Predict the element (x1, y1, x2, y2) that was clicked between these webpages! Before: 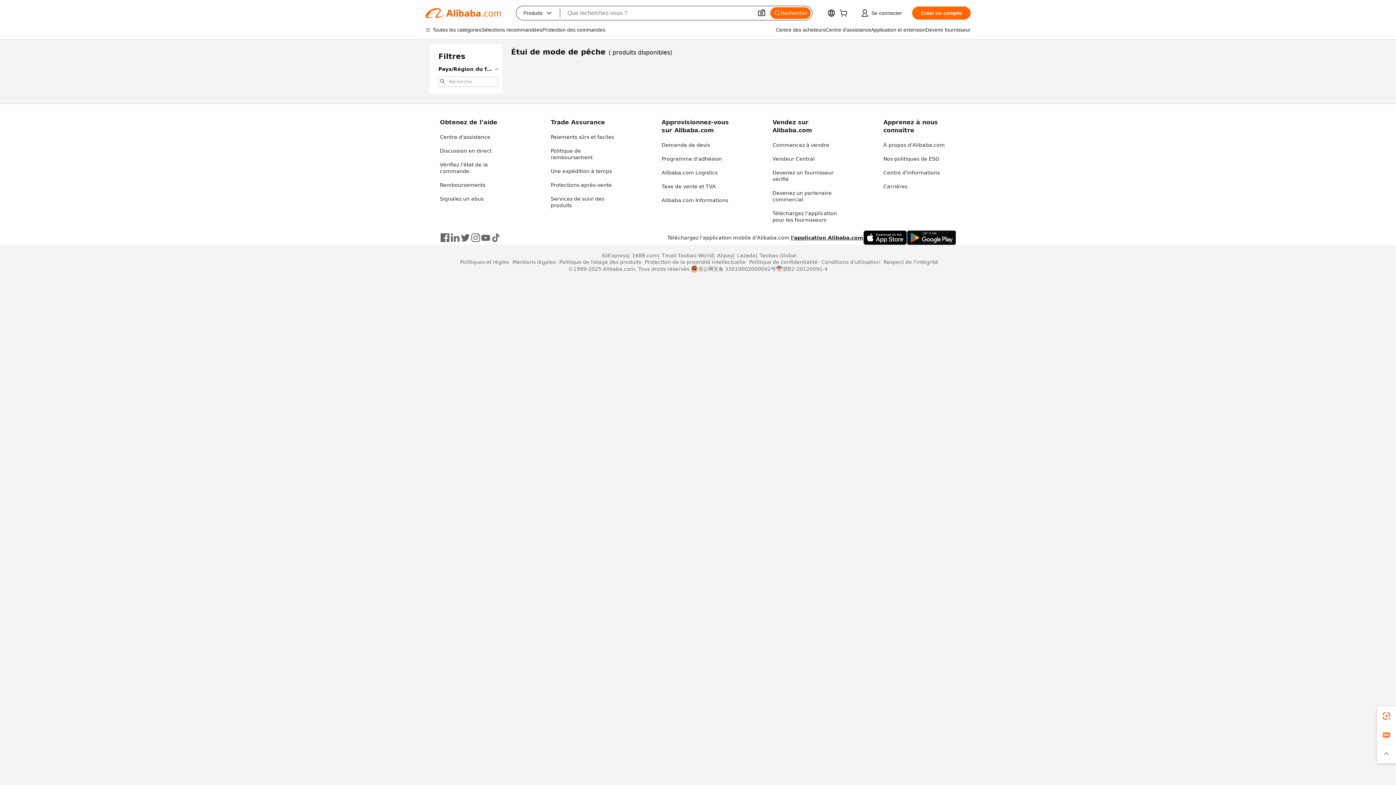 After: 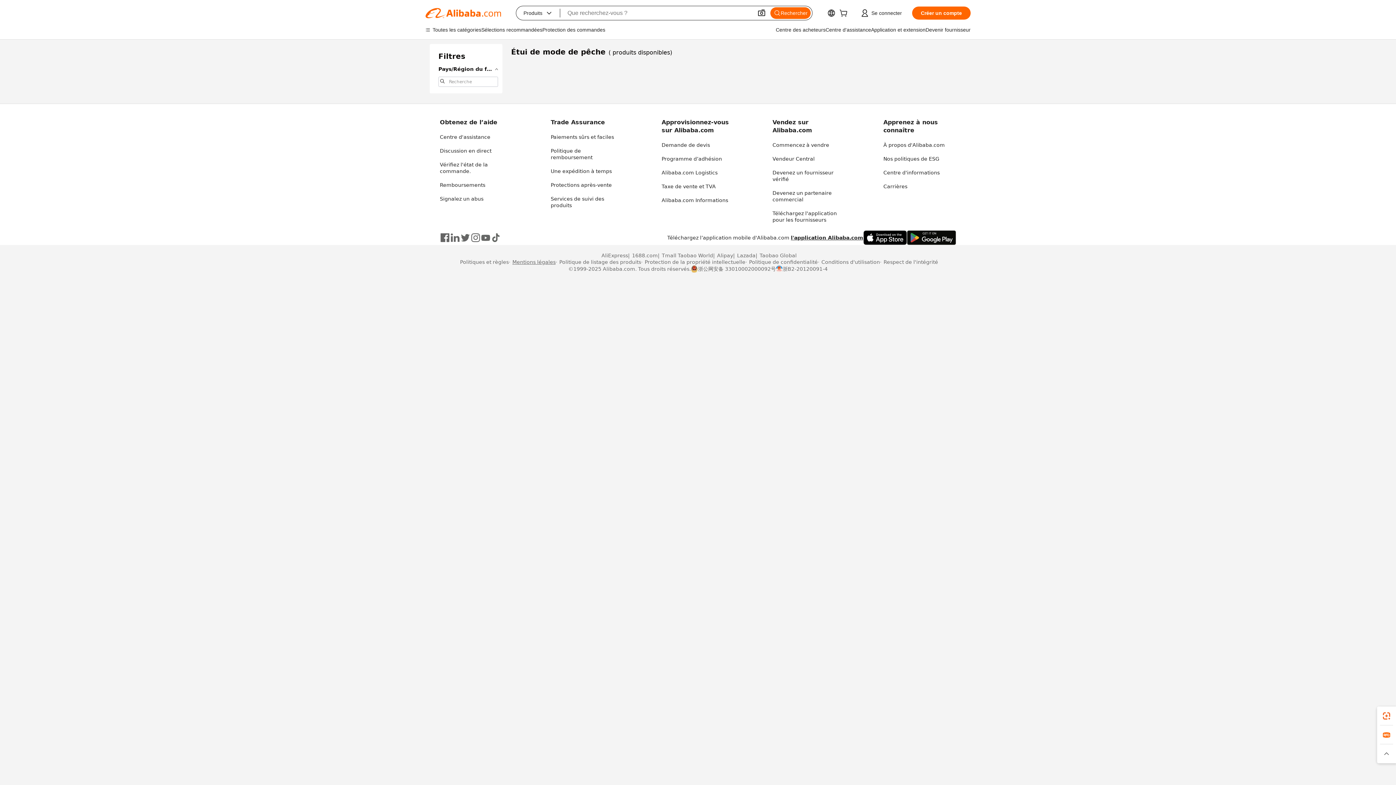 Action: label: Mentions légales bbox: (508, 258, 555, 265)